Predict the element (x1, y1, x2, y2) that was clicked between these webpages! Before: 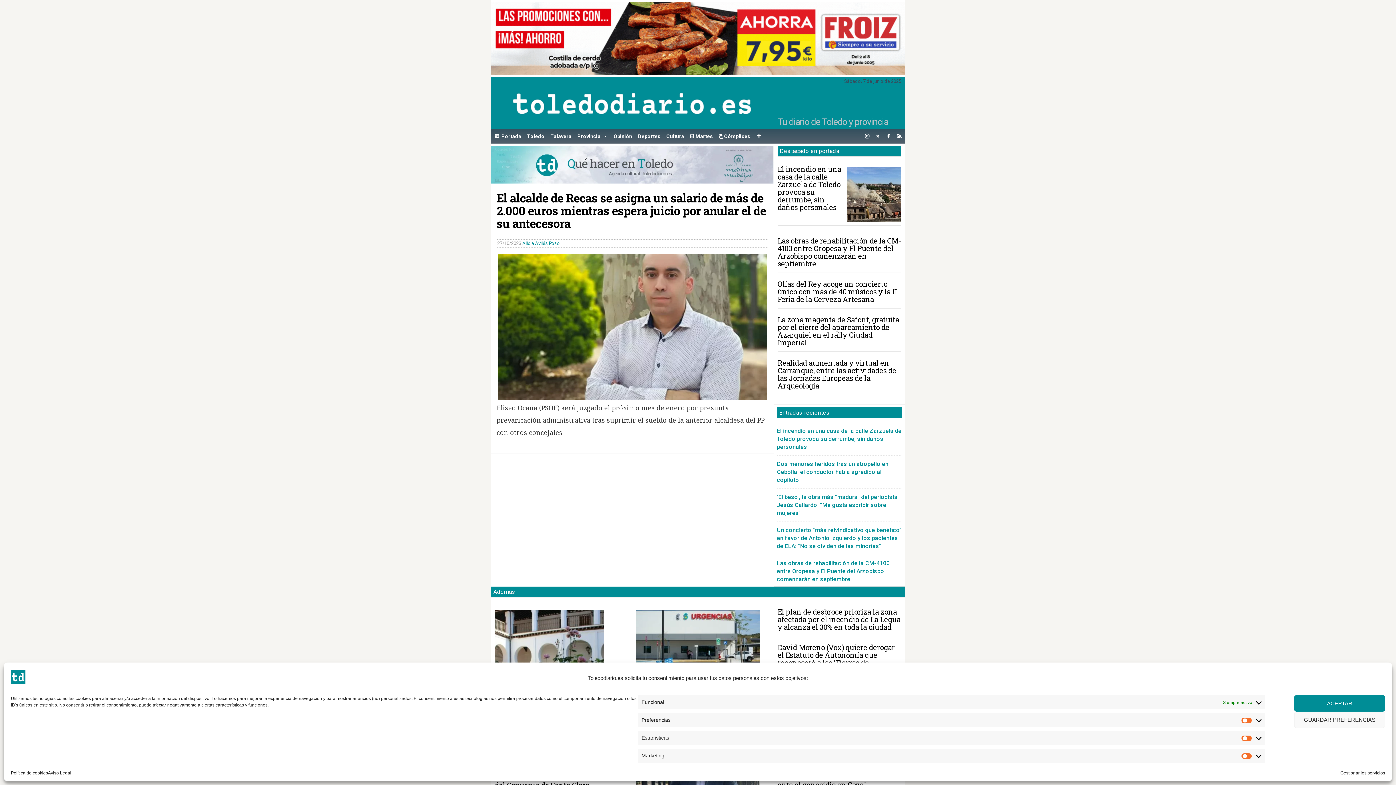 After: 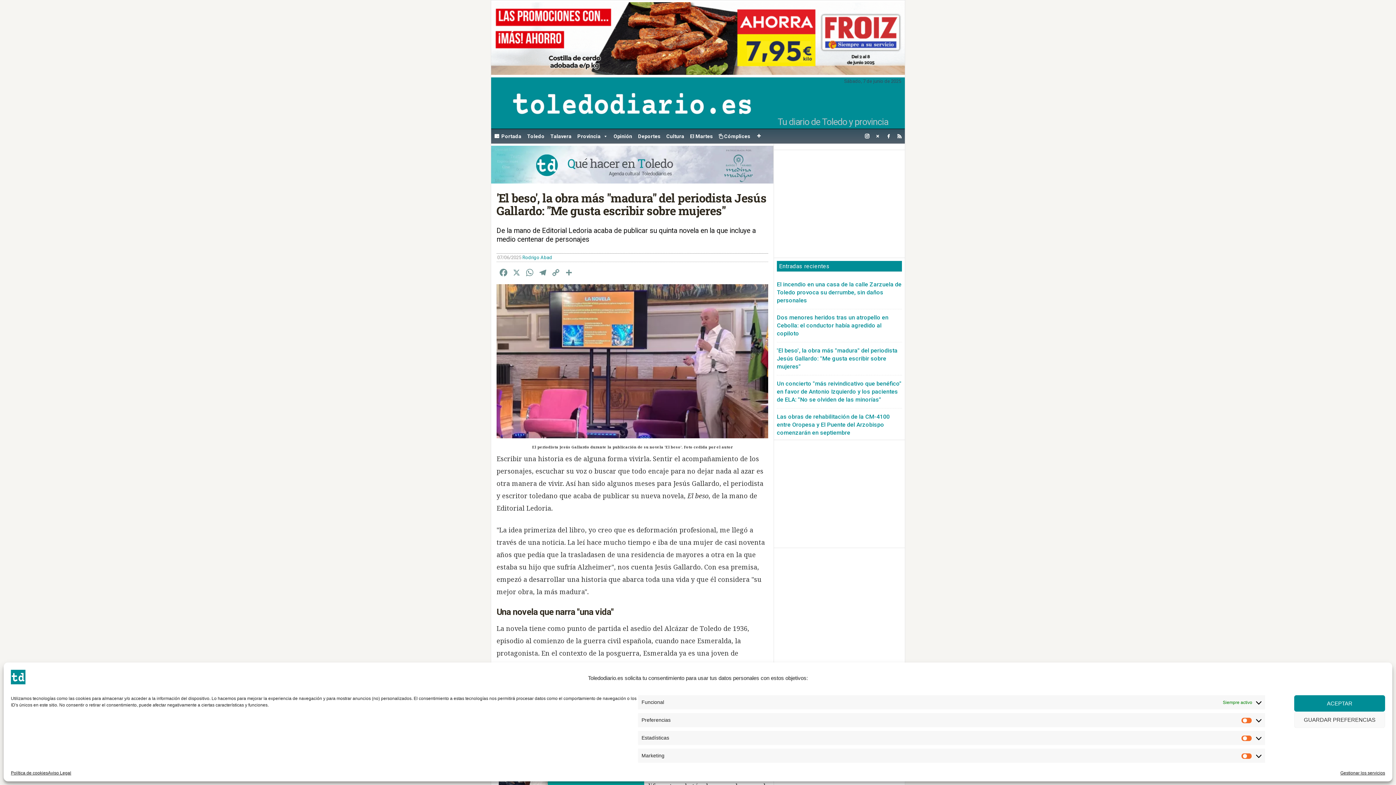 Action: label: 'El beso', la obra más "madura" del periodista Jesús Gallardo: "Me gusta escribir sobre mujeres" bbox: (777, 493, 897, 516)